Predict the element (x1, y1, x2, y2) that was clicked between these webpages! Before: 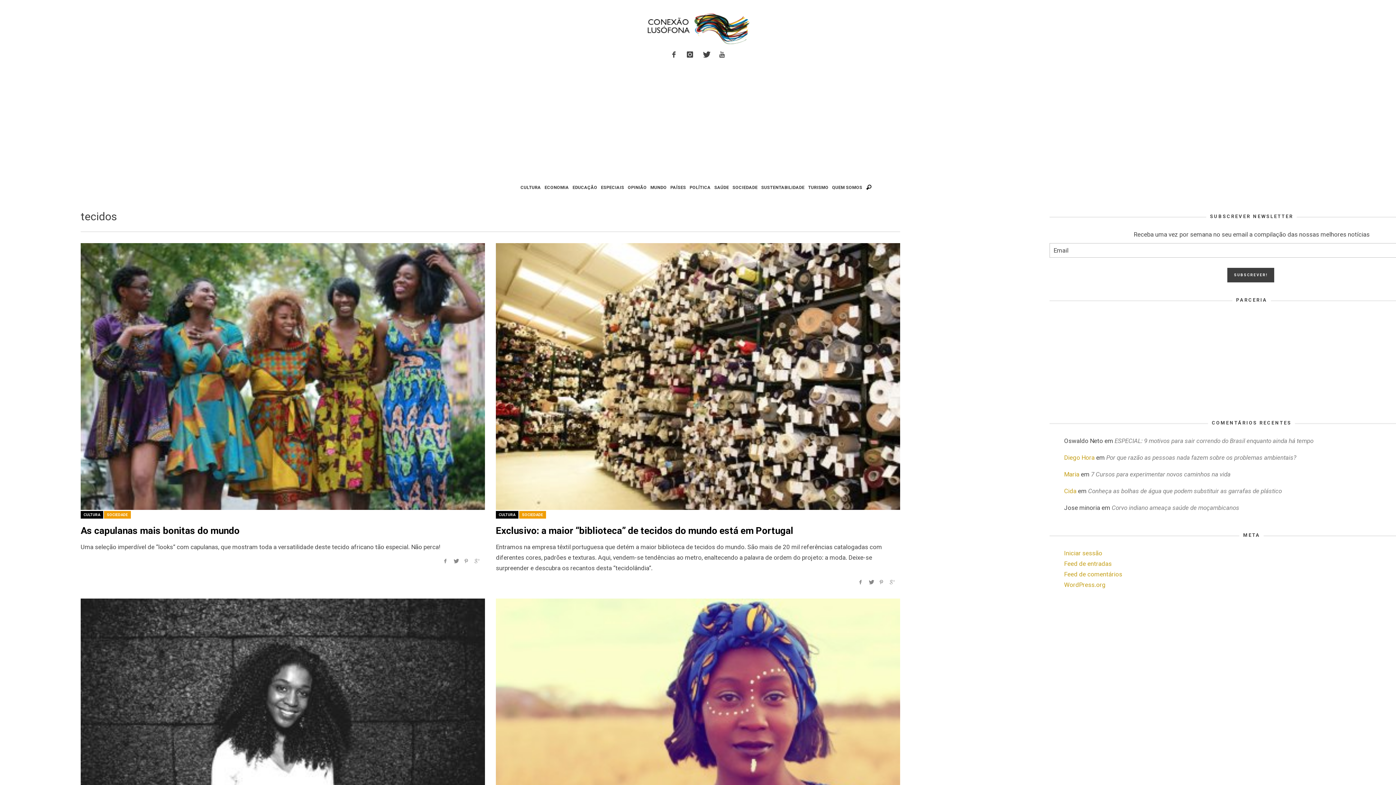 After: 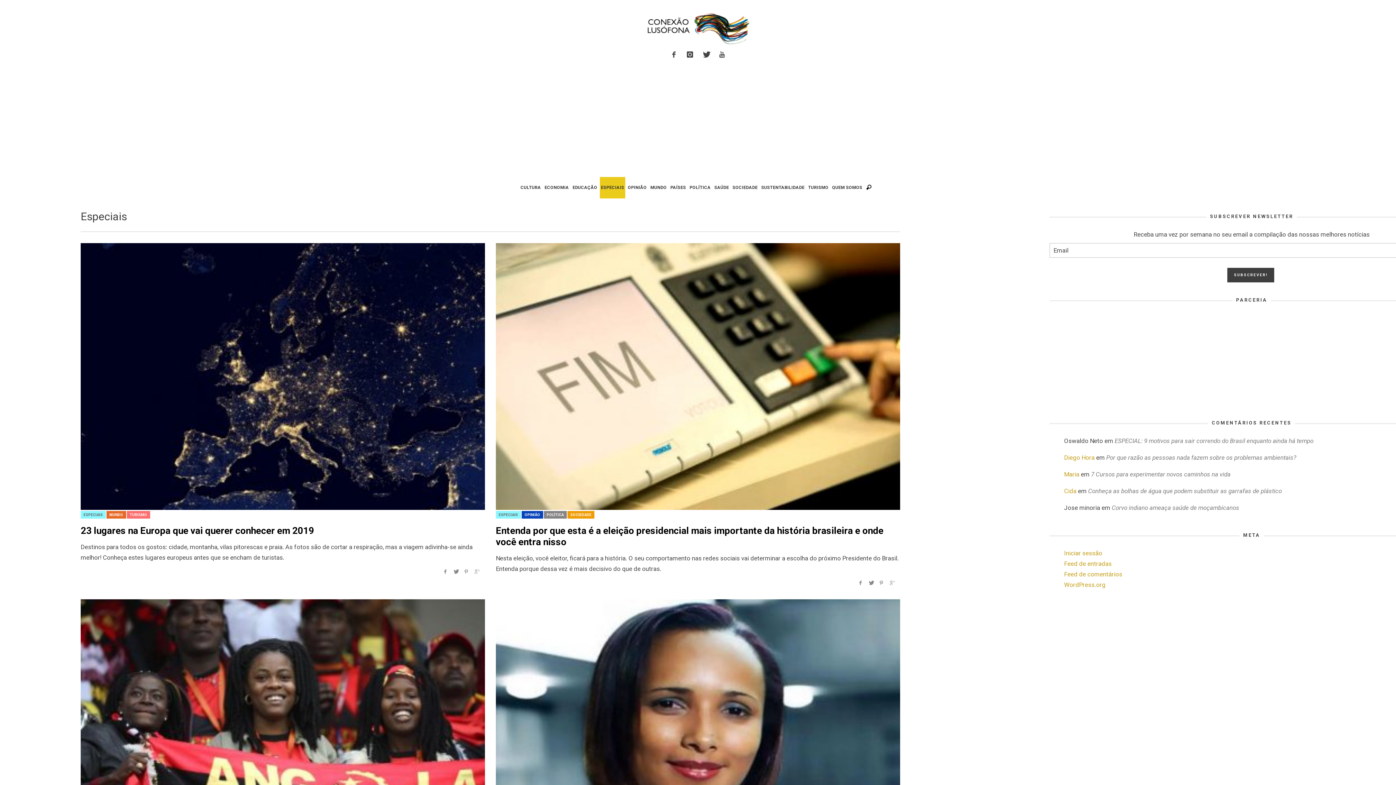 Action: label: ESPECIAIS bbox: (599, 177, 625, 198)